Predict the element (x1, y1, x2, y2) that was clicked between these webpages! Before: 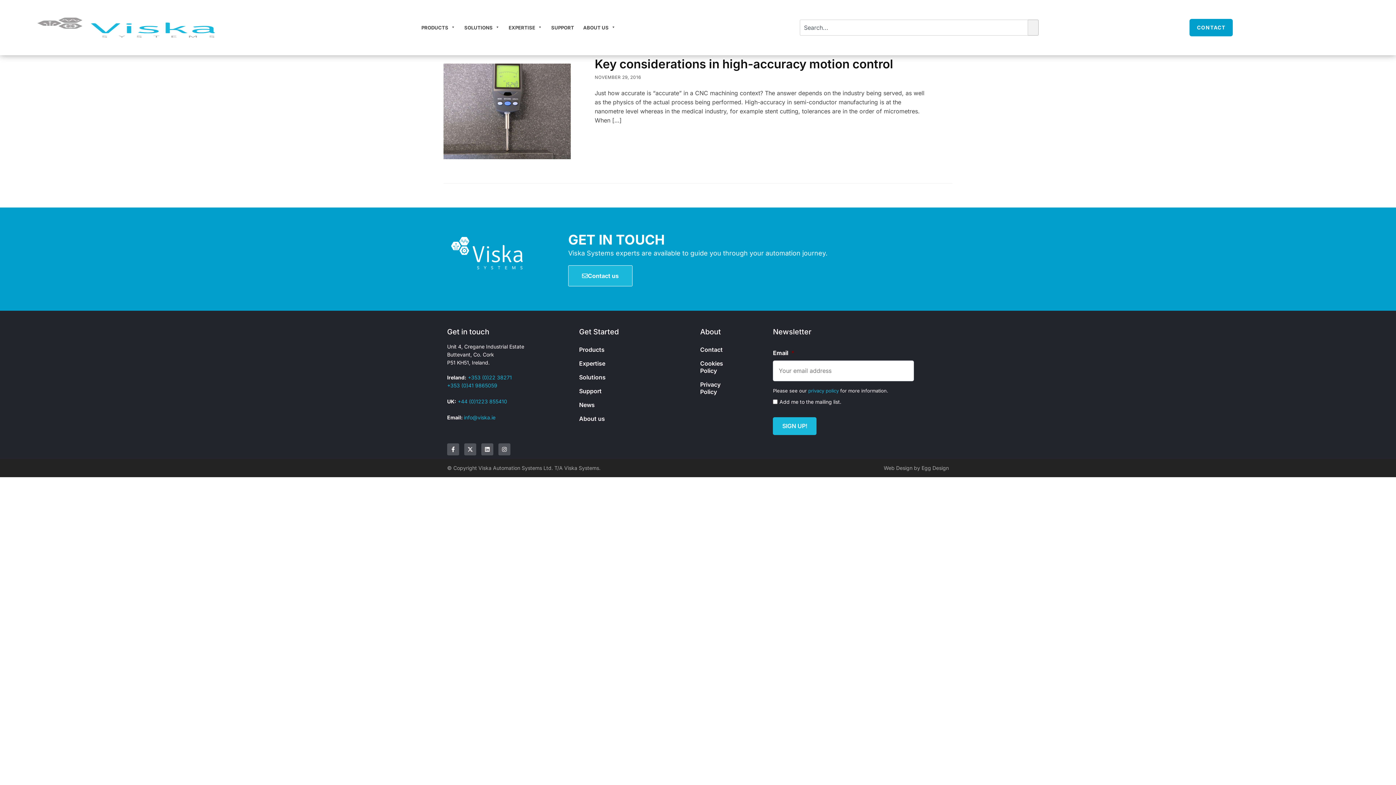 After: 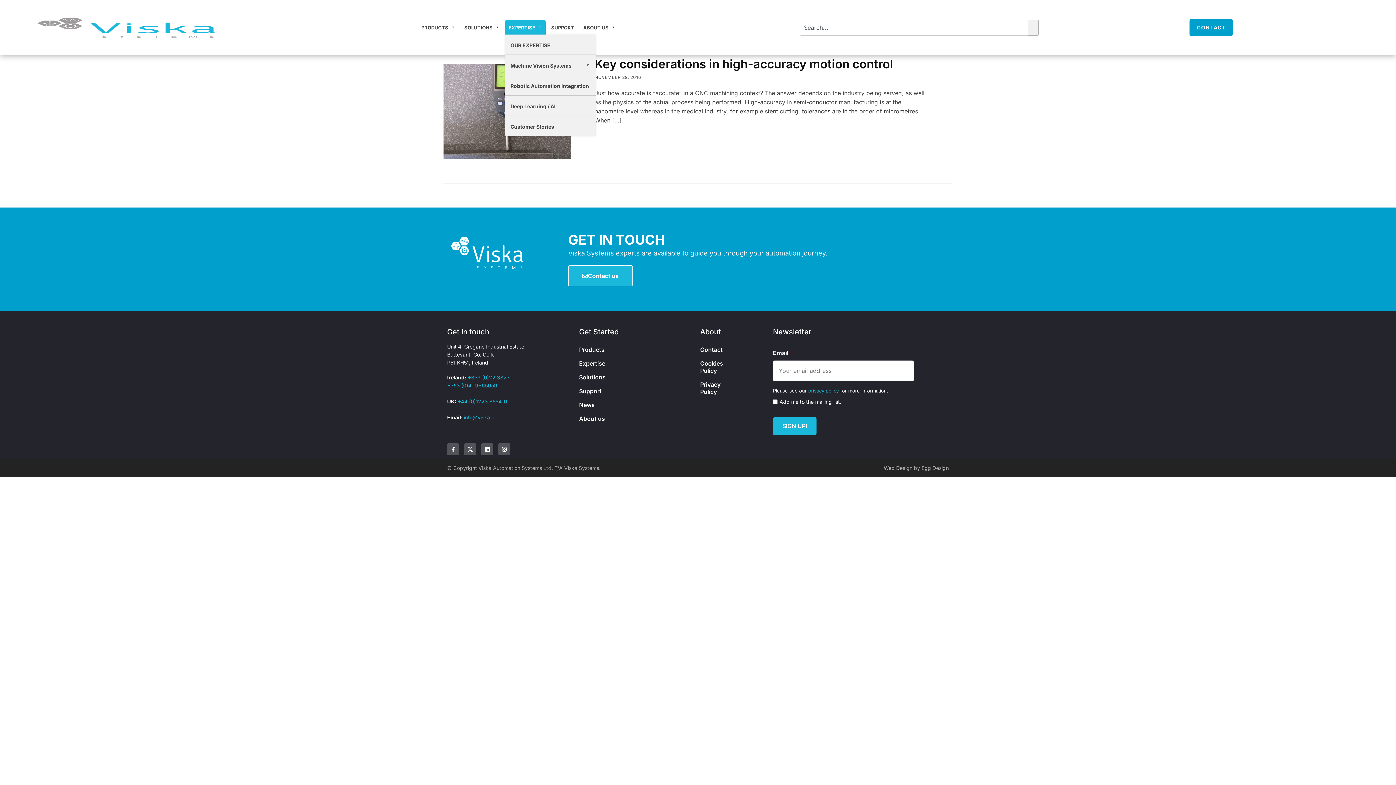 Action: label: EXPERTISE bbox: (505, 20, 545, 34)